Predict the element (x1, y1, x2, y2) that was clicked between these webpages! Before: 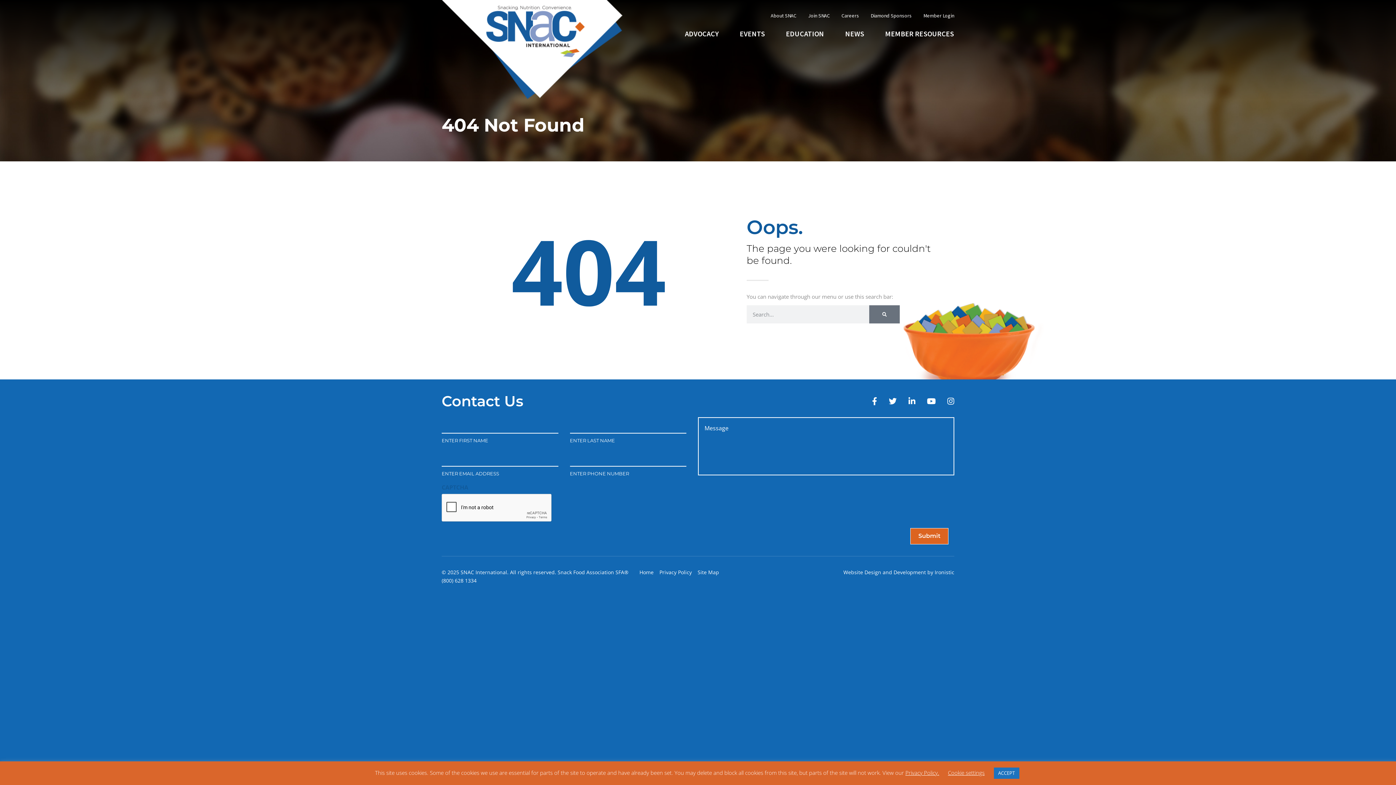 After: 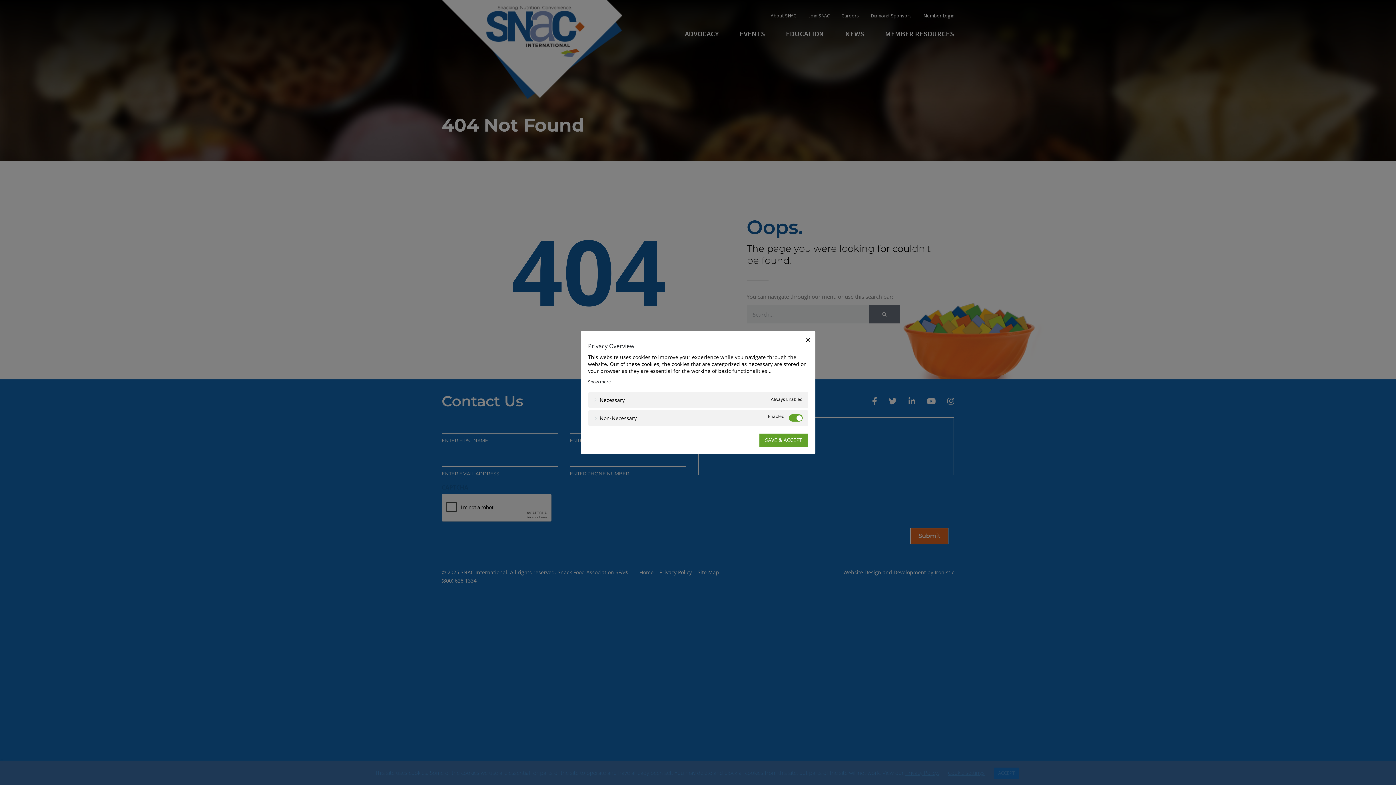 Action: bbox: (948, 769, 984, 776) label: Cookie settings